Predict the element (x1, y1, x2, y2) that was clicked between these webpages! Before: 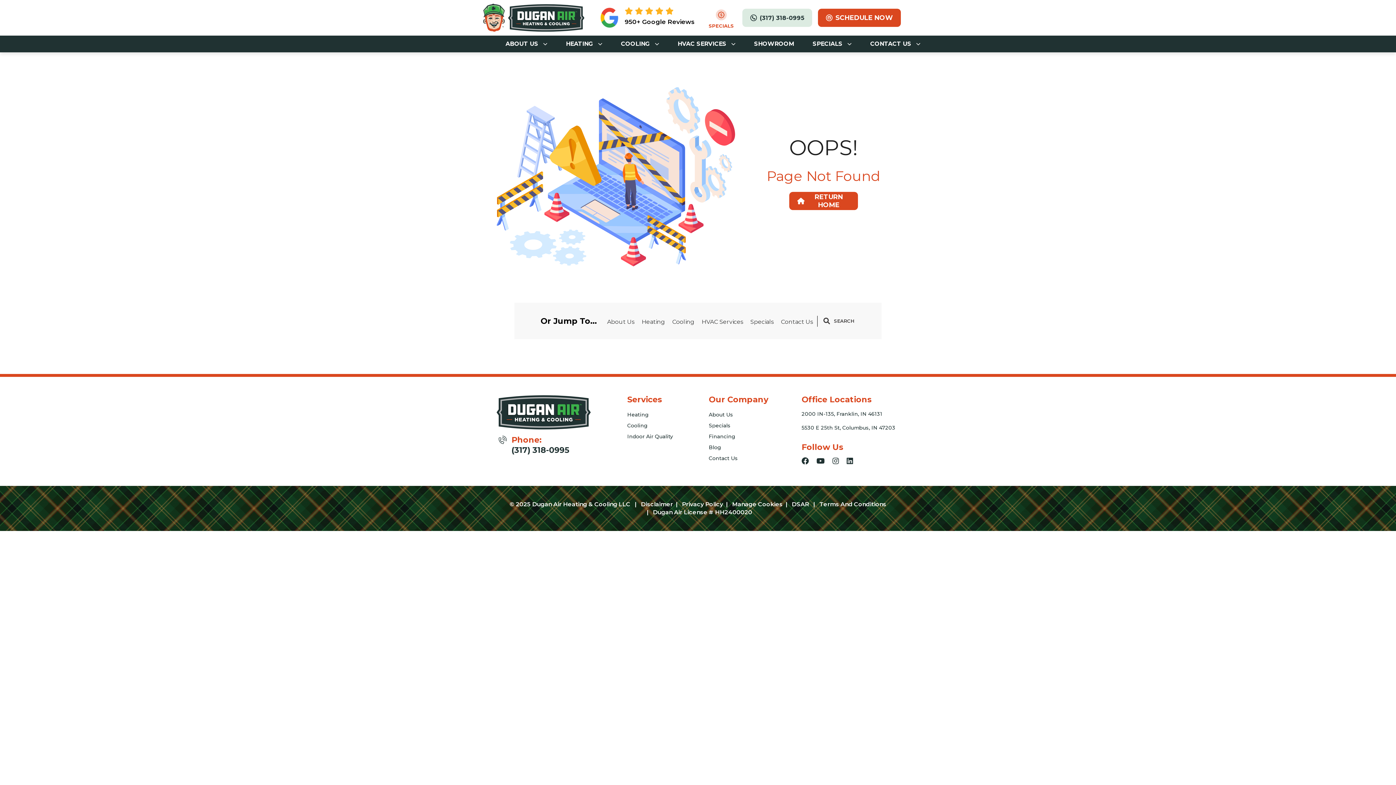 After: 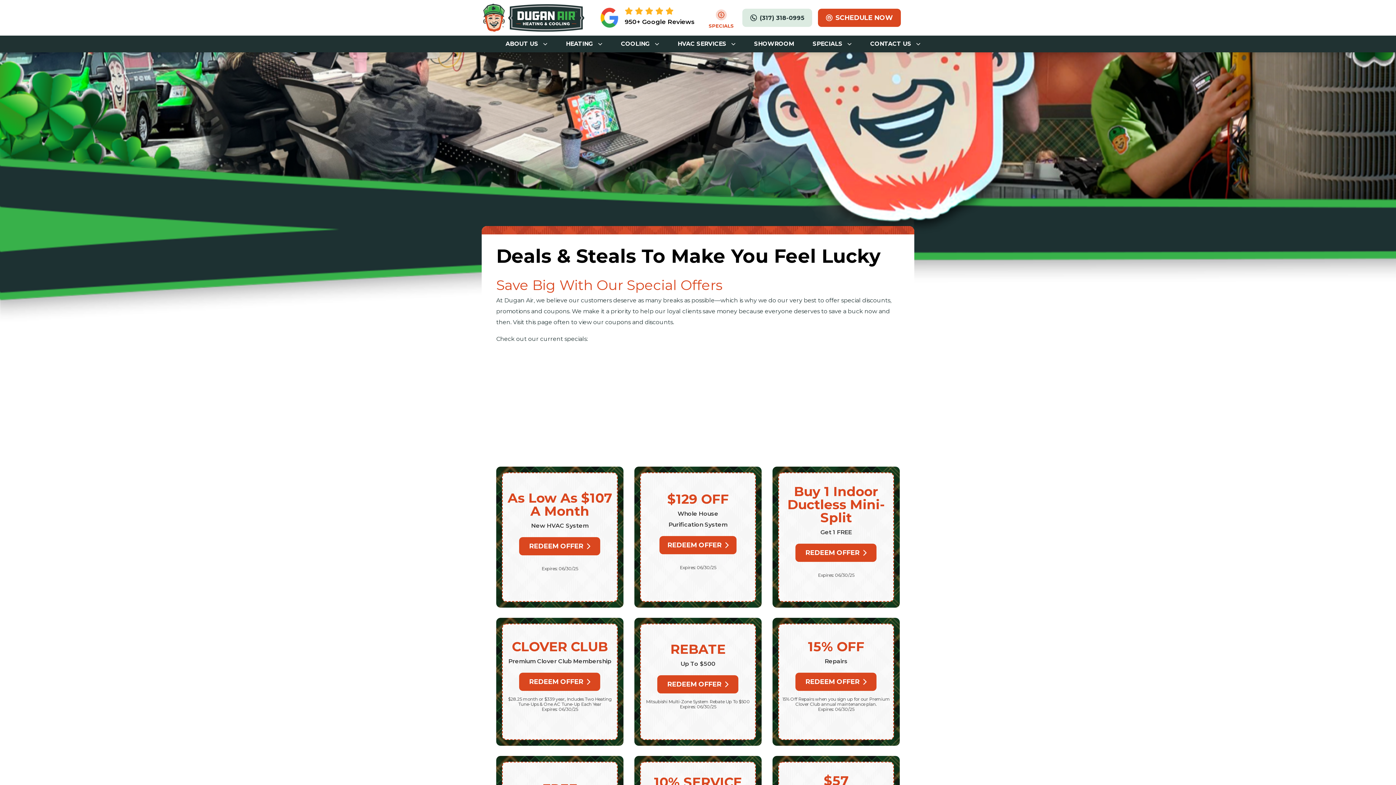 Action: bbox: (812, 38, 851, 49) label: SPECIALS 